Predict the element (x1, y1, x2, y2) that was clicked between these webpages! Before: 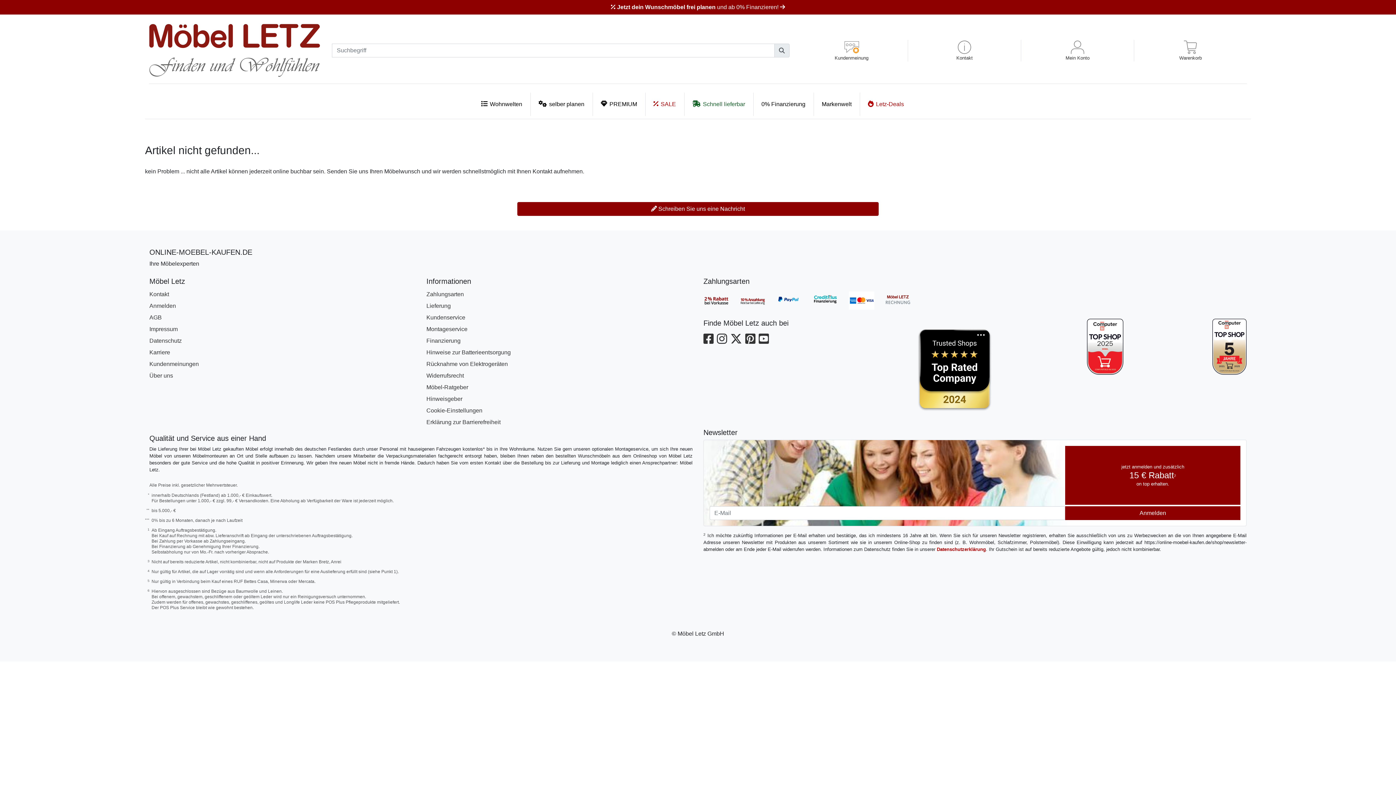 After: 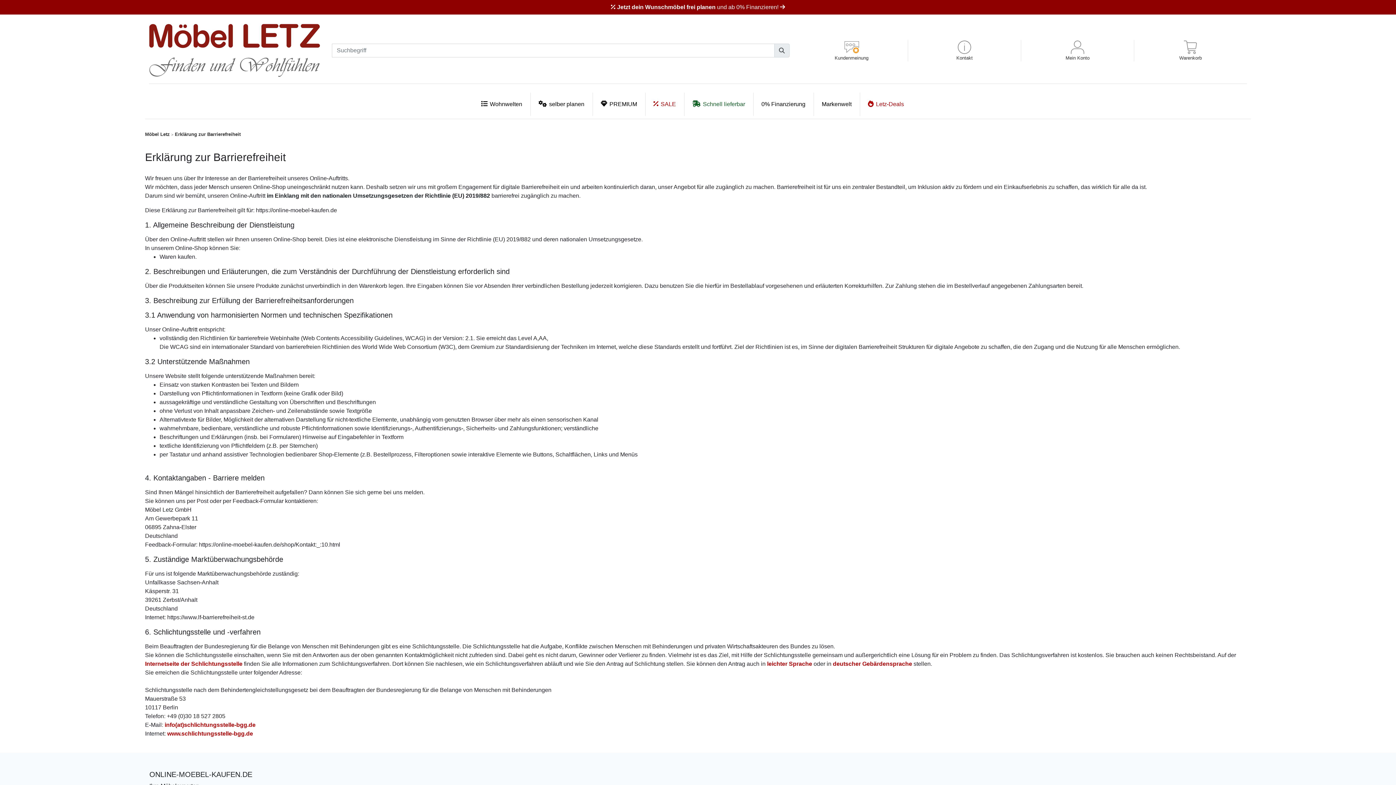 Action: label: Erklärung zur Barrierefreiheit bbox: (426, 419, 500, 425)